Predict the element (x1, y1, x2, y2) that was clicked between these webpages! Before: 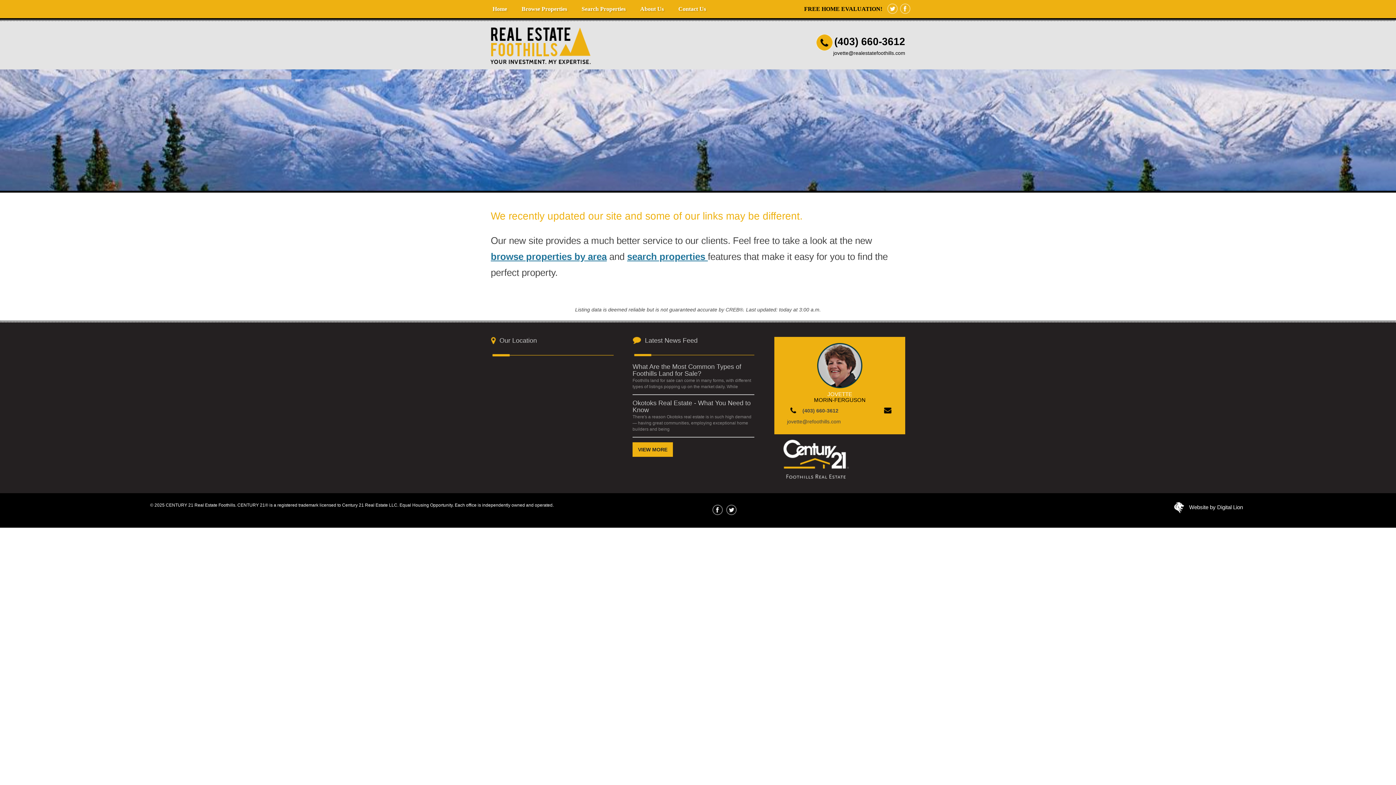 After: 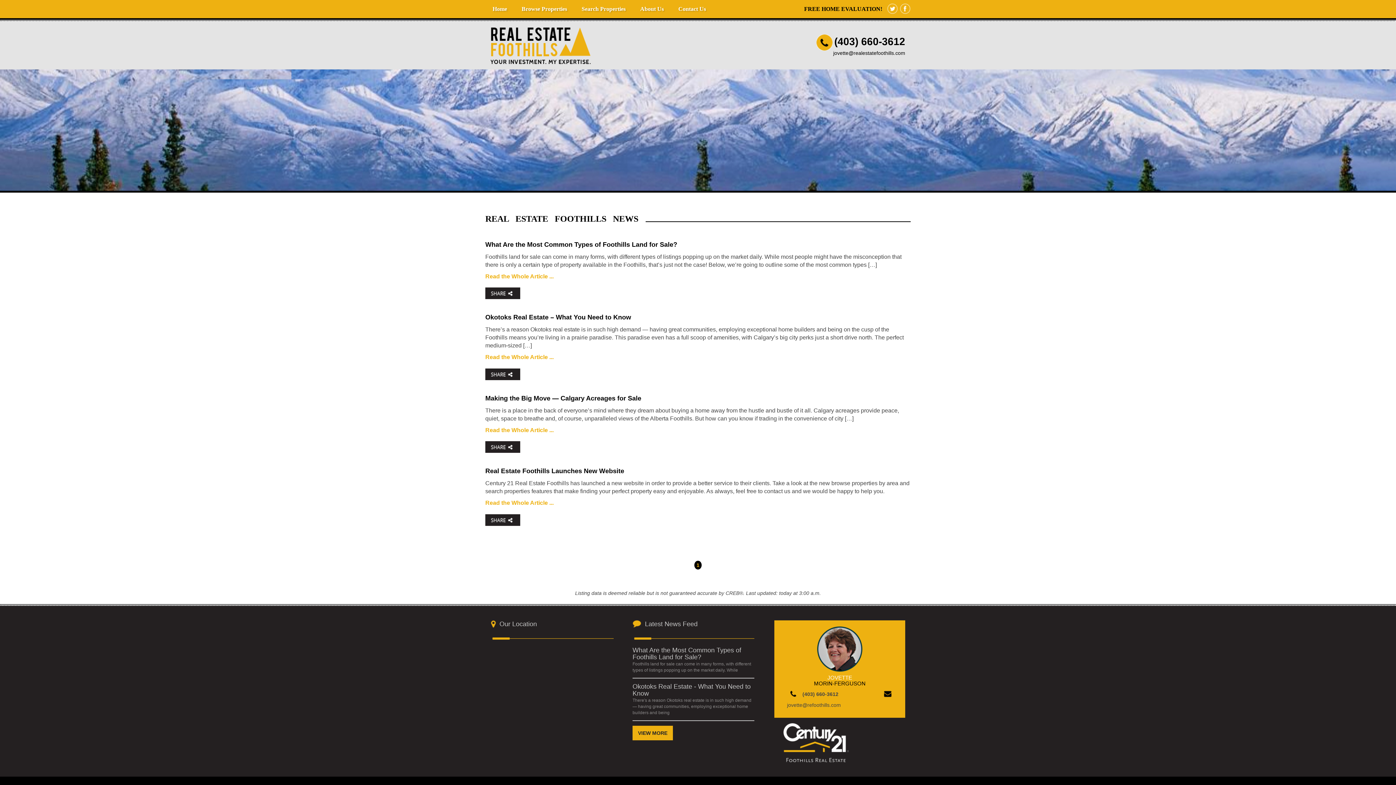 Action: label: VIEW MORE bbox: (632, 442, 673, 457)